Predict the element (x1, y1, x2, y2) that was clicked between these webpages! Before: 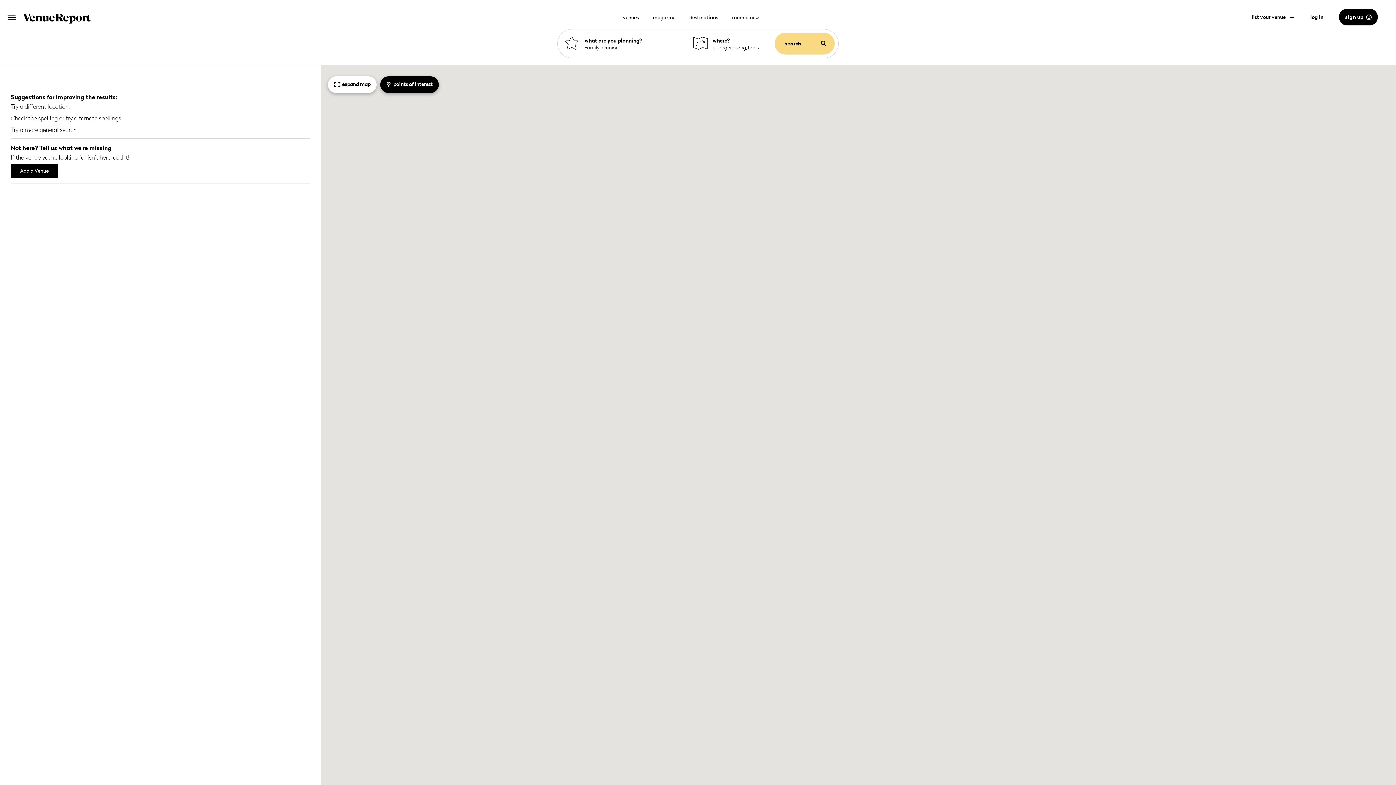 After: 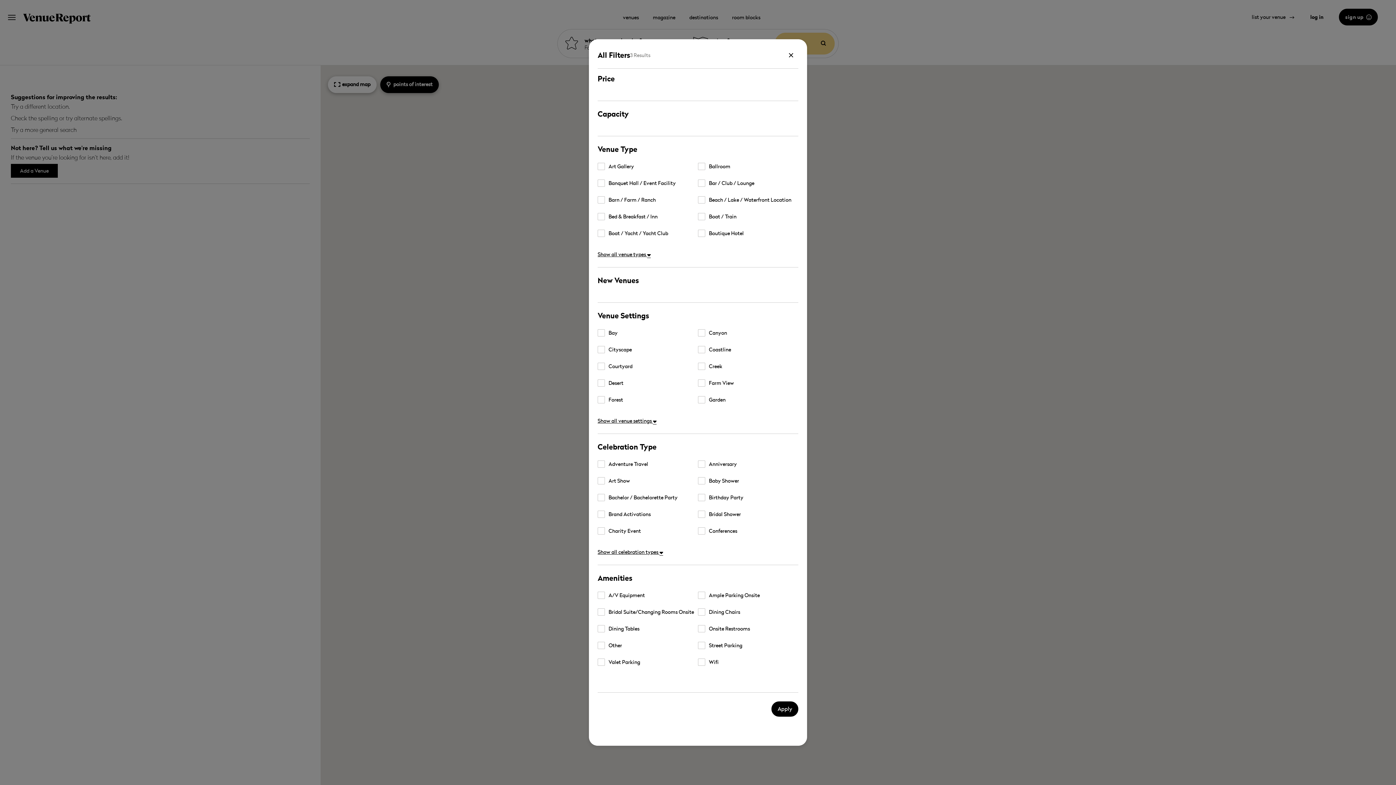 Action: bbox: (10, 76, 47, 86) label: All filters
(1)